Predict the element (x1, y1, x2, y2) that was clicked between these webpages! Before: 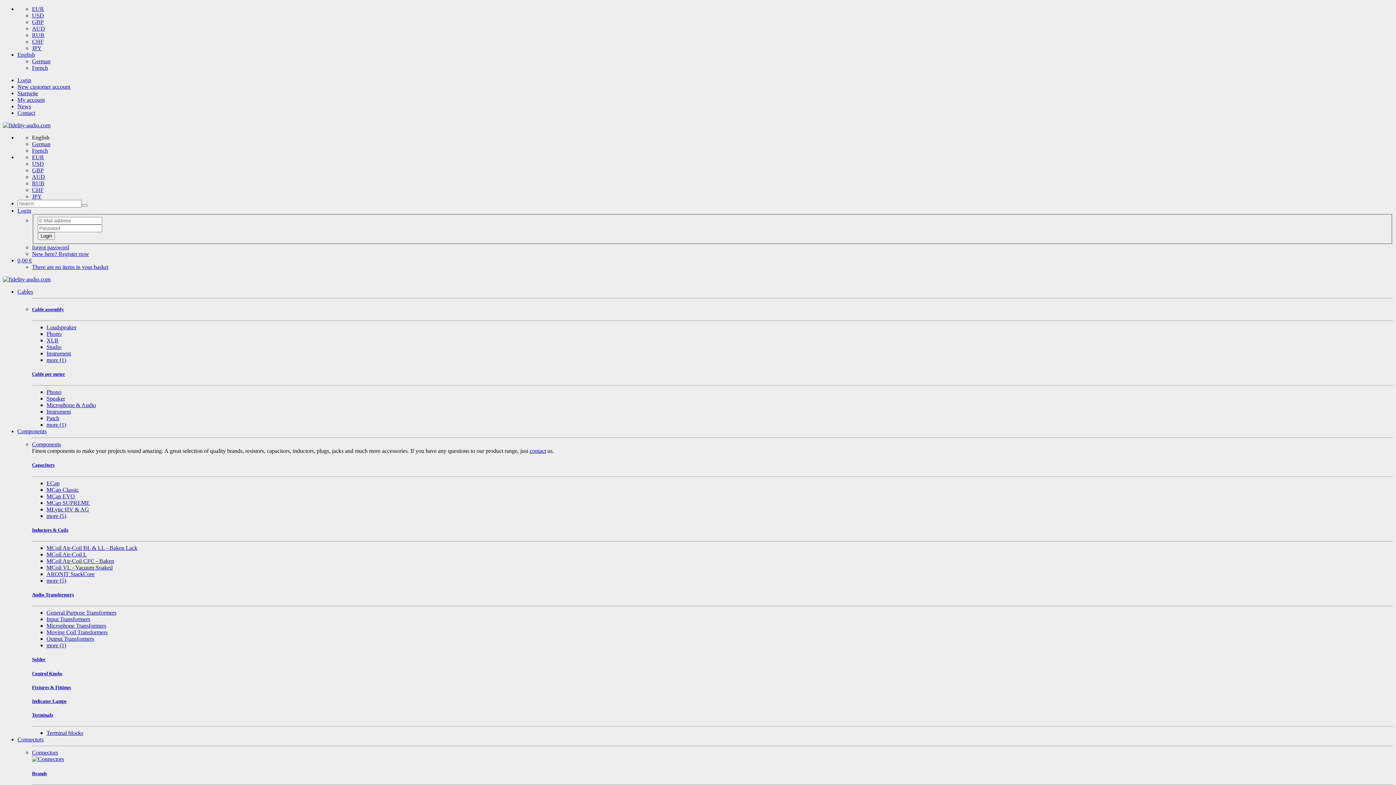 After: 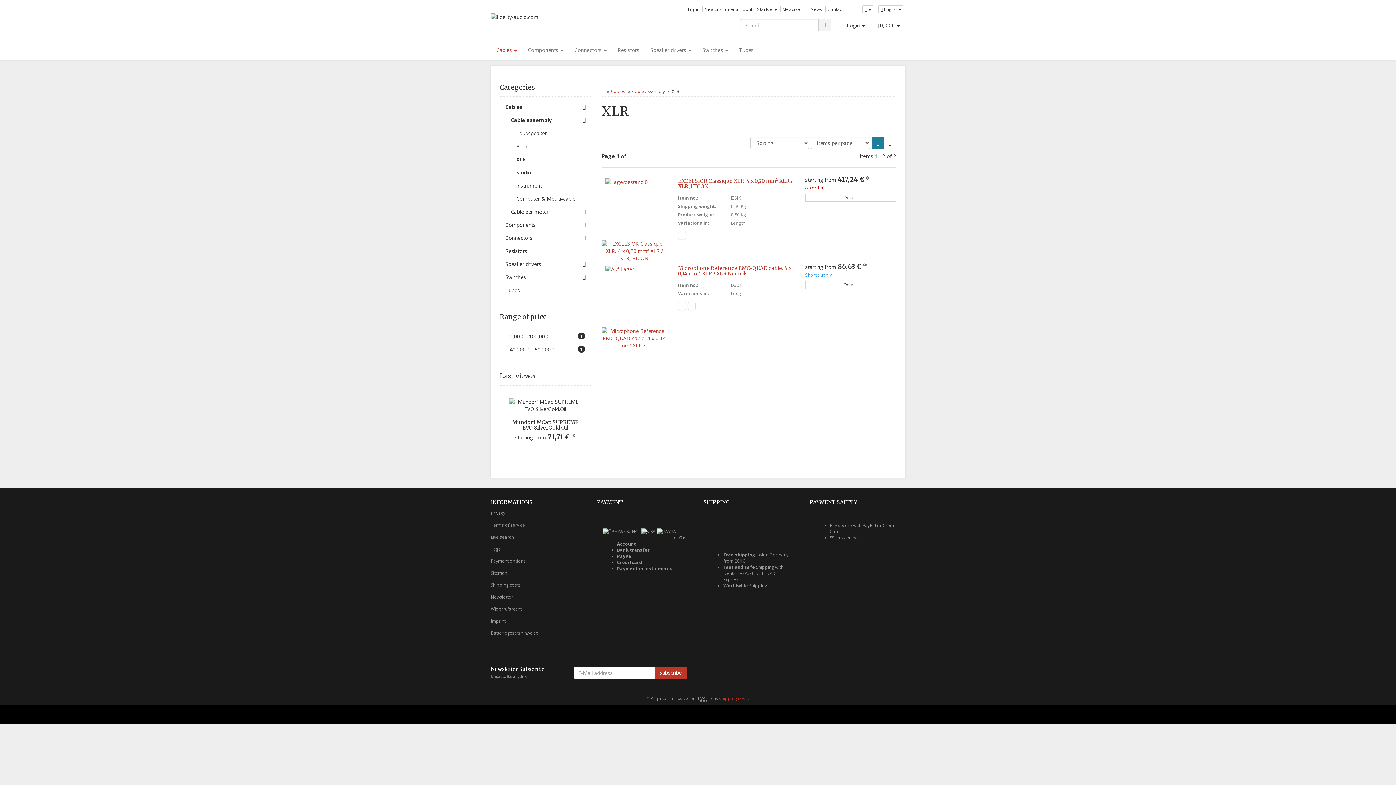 Action: label: XLR bbox: (46, 337, 58, 343)